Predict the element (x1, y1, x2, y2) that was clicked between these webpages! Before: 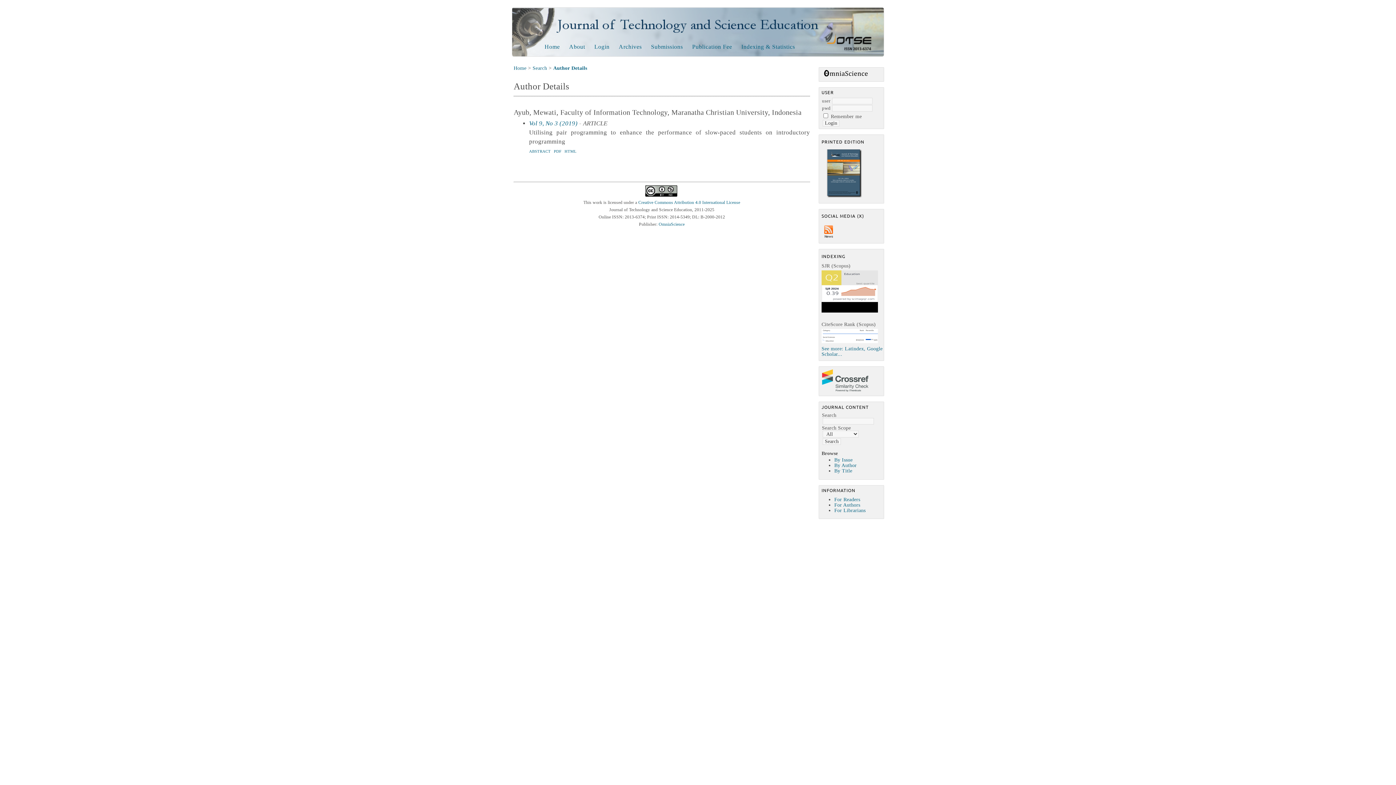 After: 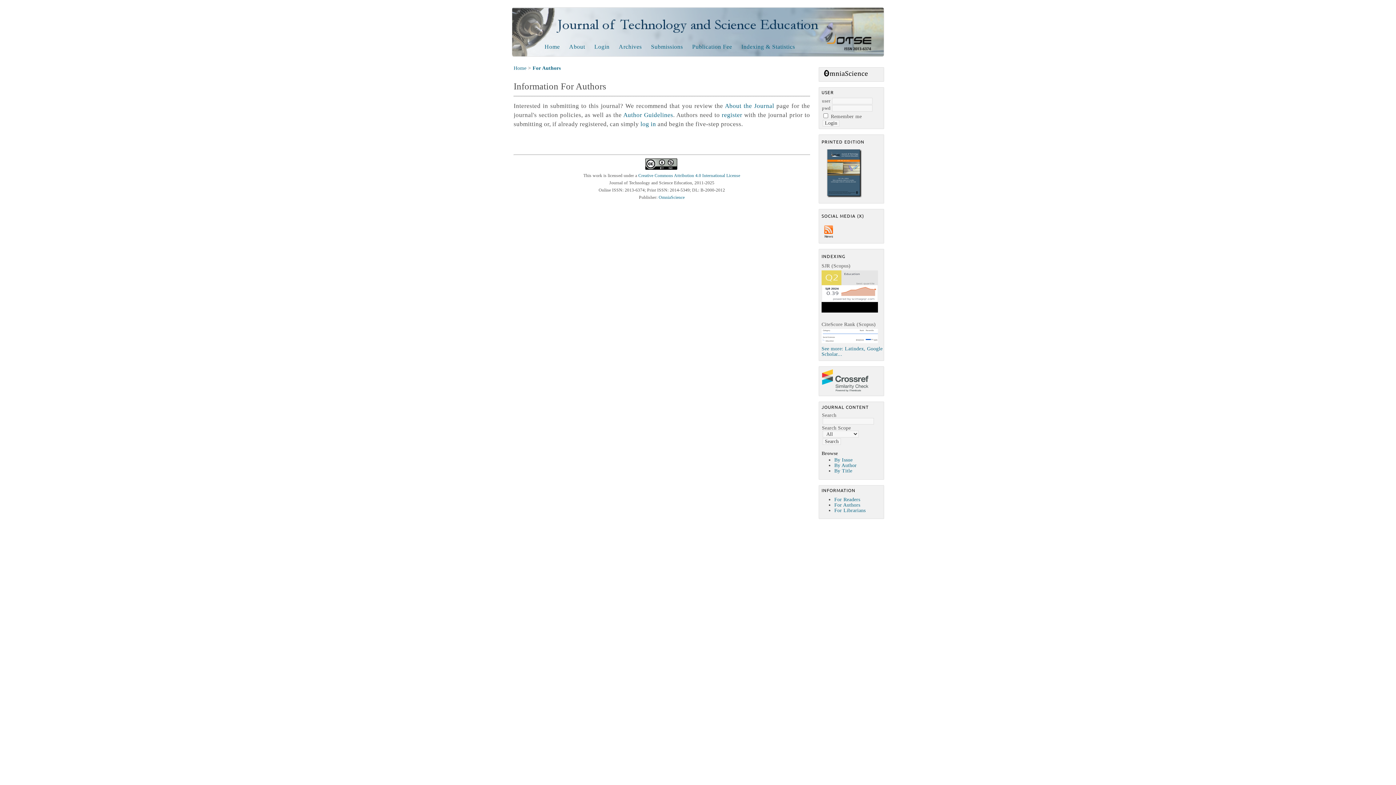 Action: label: For Authors bbox: (834, 502, 860, 507)